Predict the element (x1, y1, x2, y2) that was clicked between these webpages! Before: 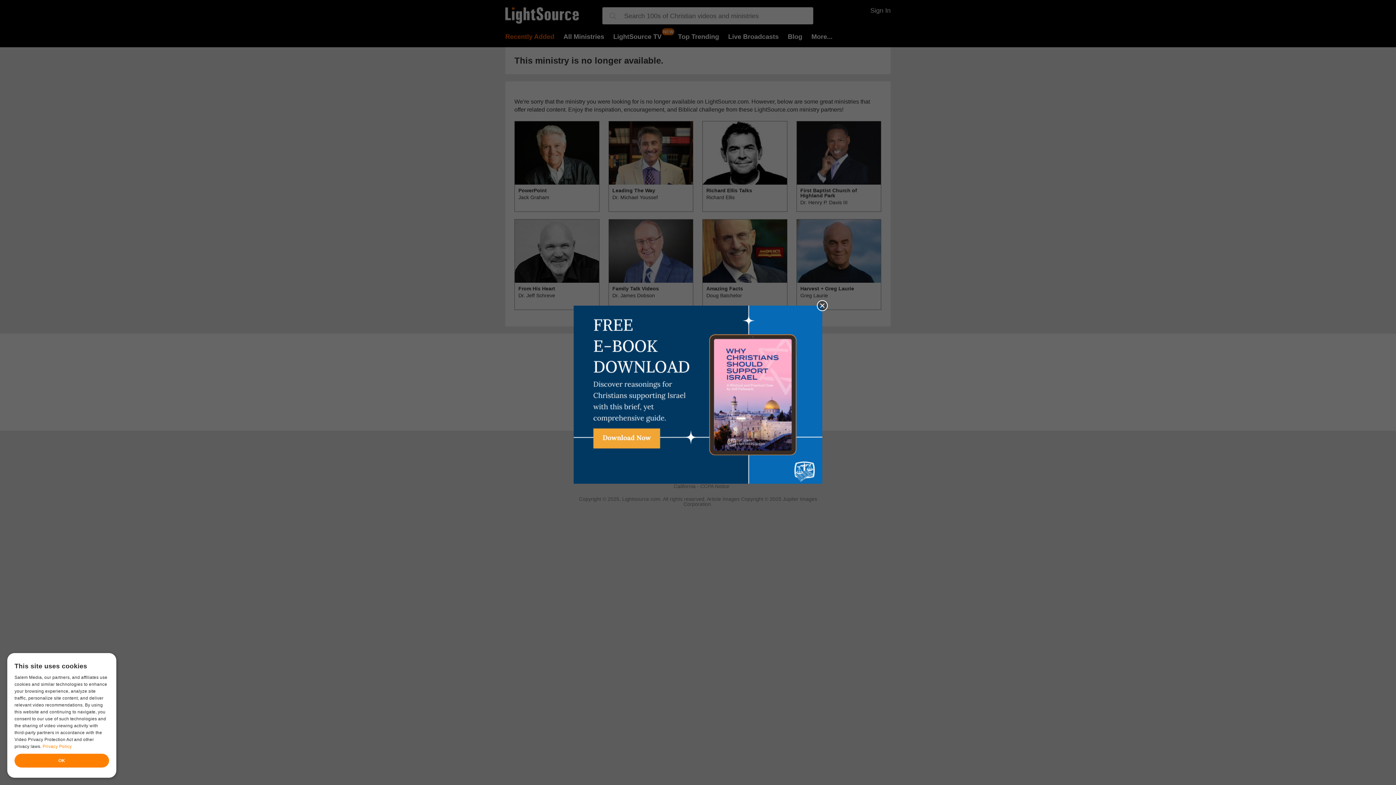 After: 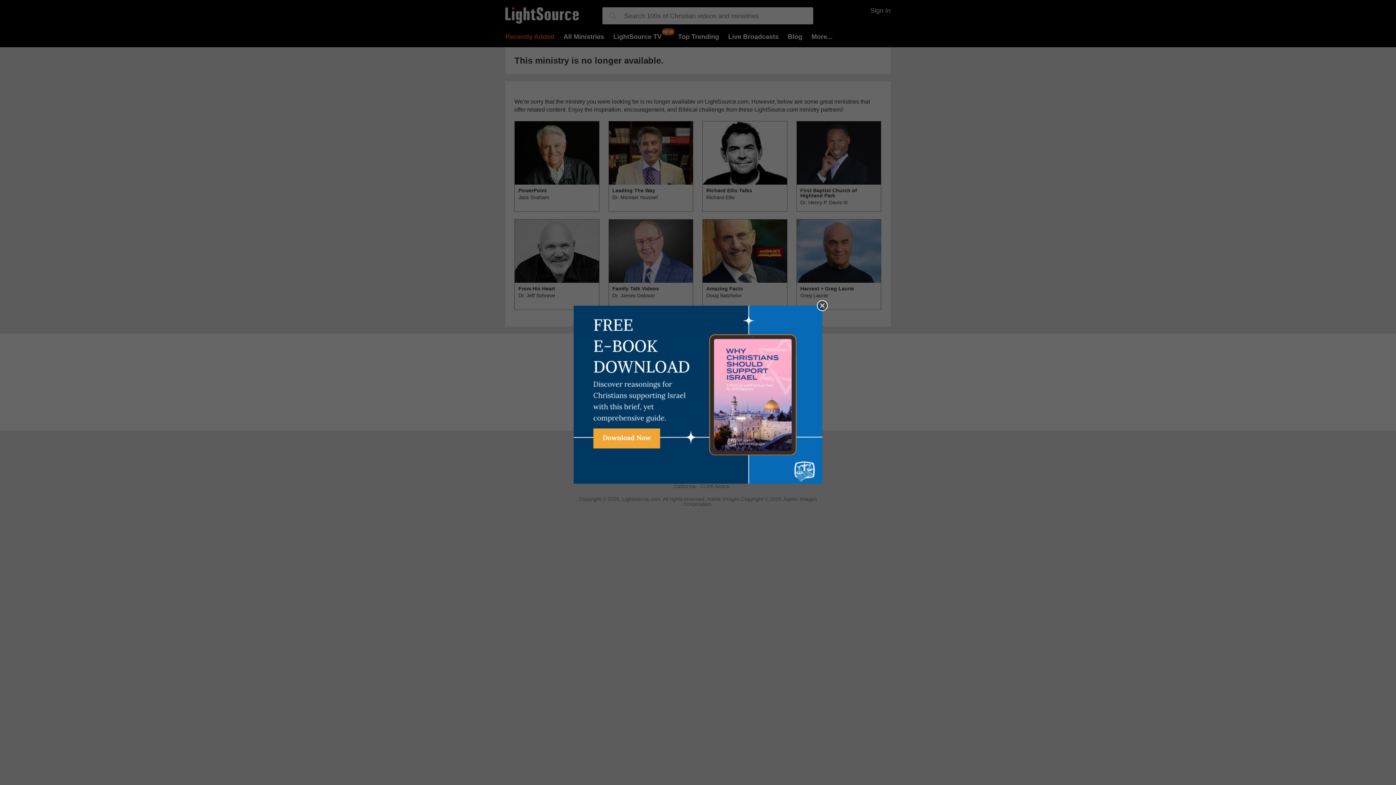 Action: bbox: (573, 305, 822, 485)